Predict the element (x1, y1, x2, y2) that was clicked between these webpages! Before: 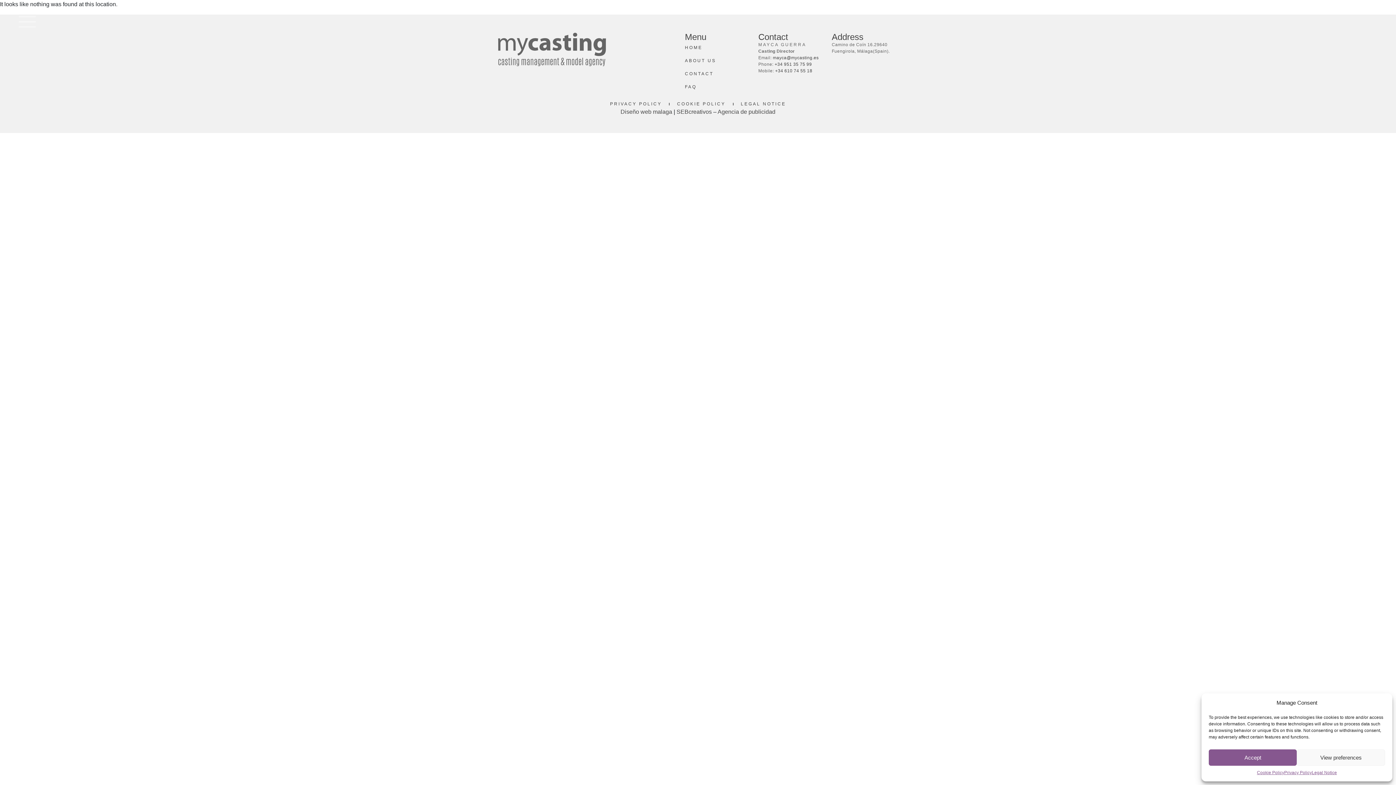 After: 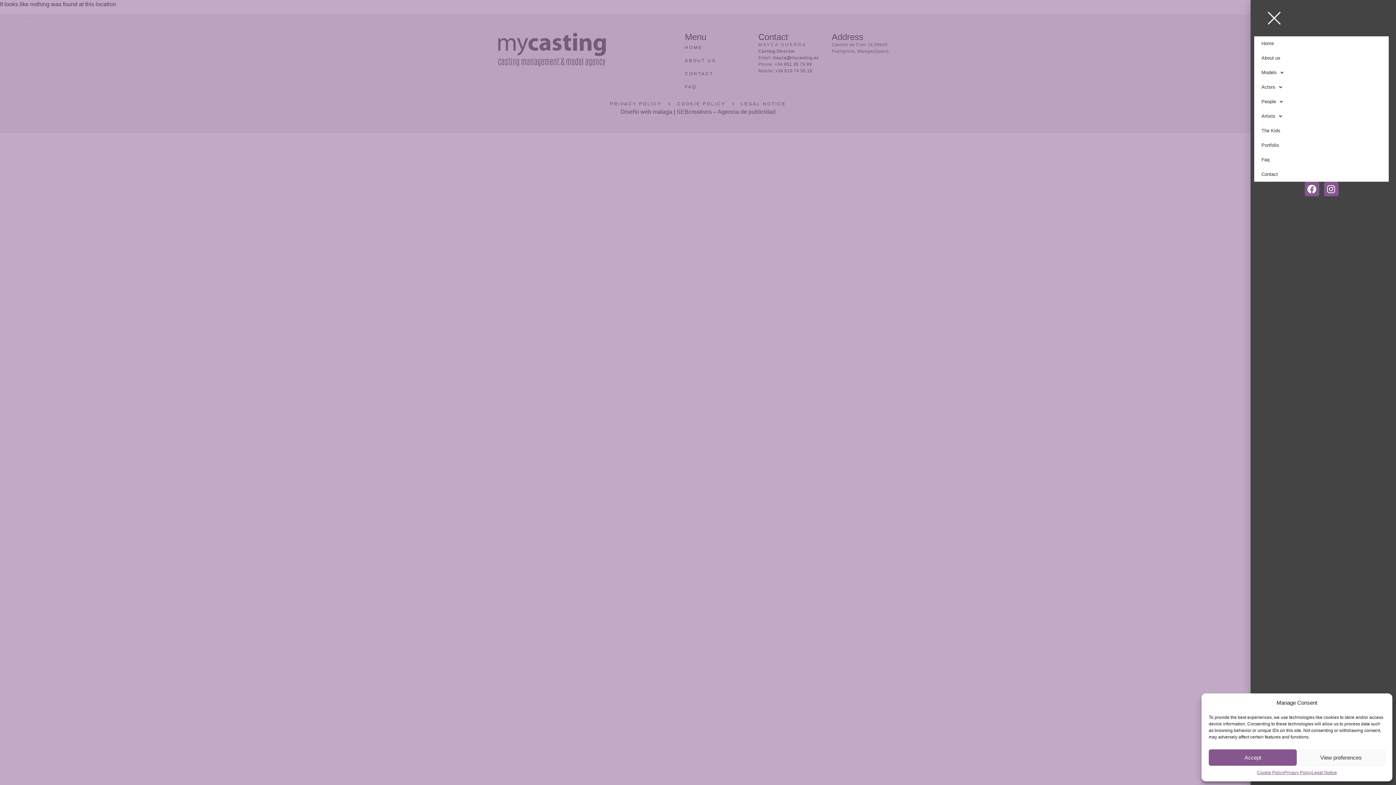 Action: bbox: (7, 7, 47, 36)